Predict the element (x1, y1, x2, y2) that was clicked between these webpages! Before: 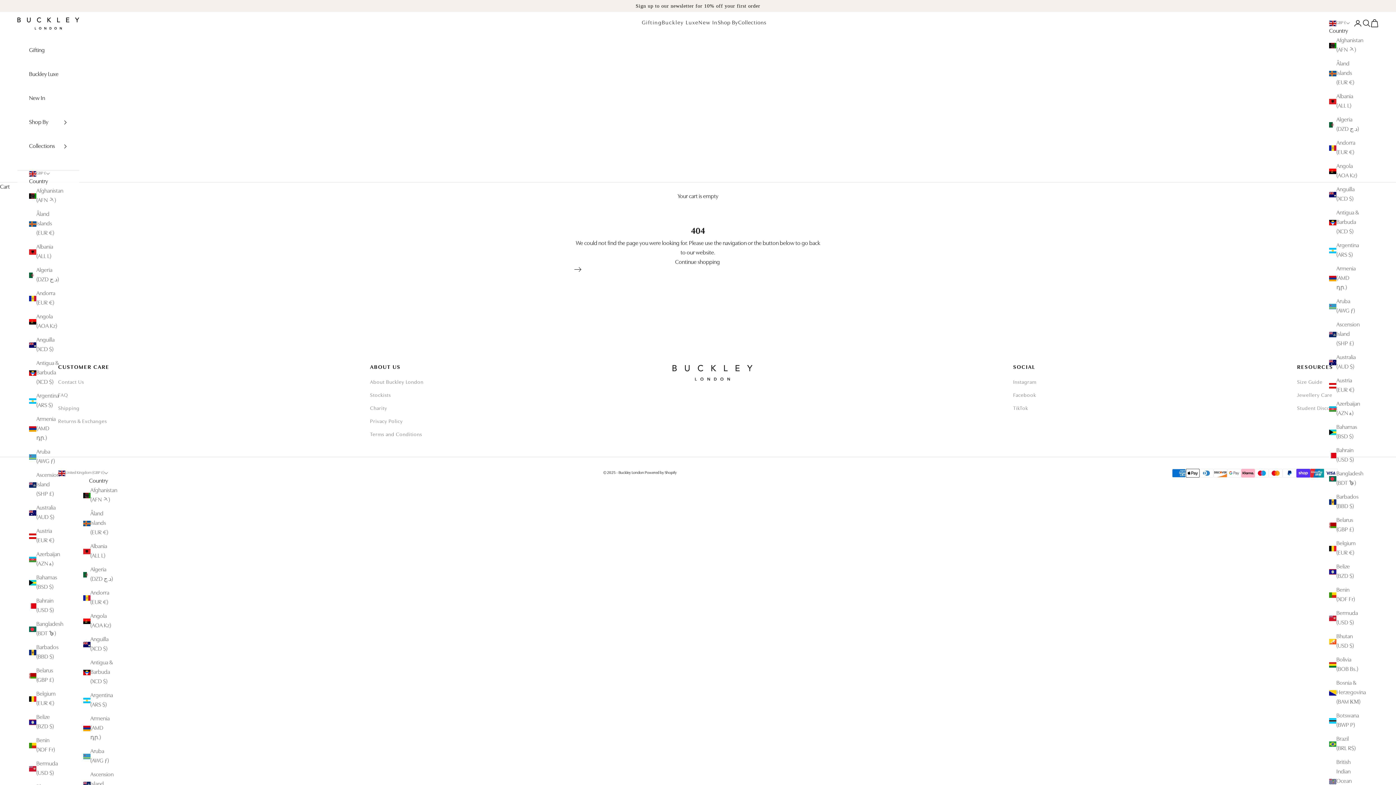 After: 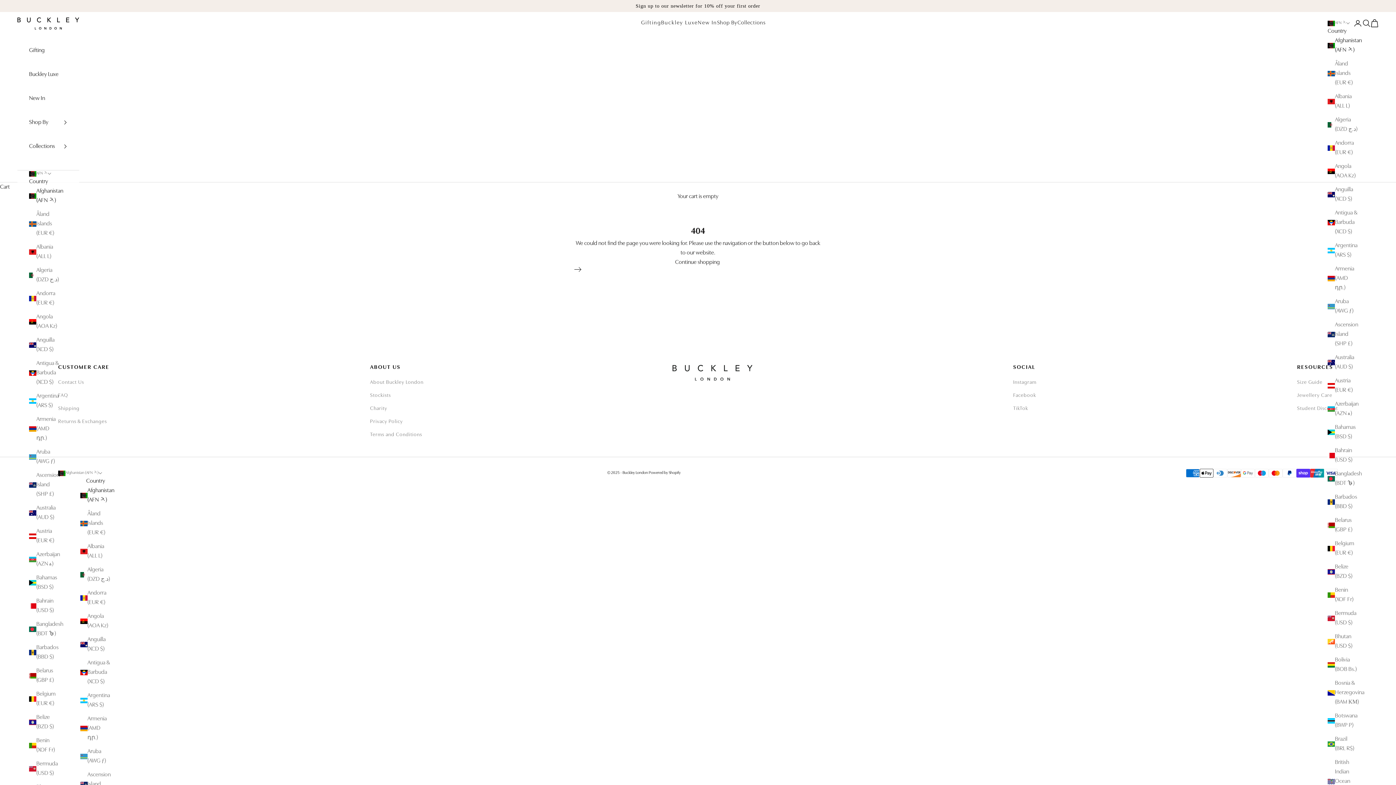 Action: label: Afghanistan (AFN ؋) bbox: (29, 186, 60, 205)